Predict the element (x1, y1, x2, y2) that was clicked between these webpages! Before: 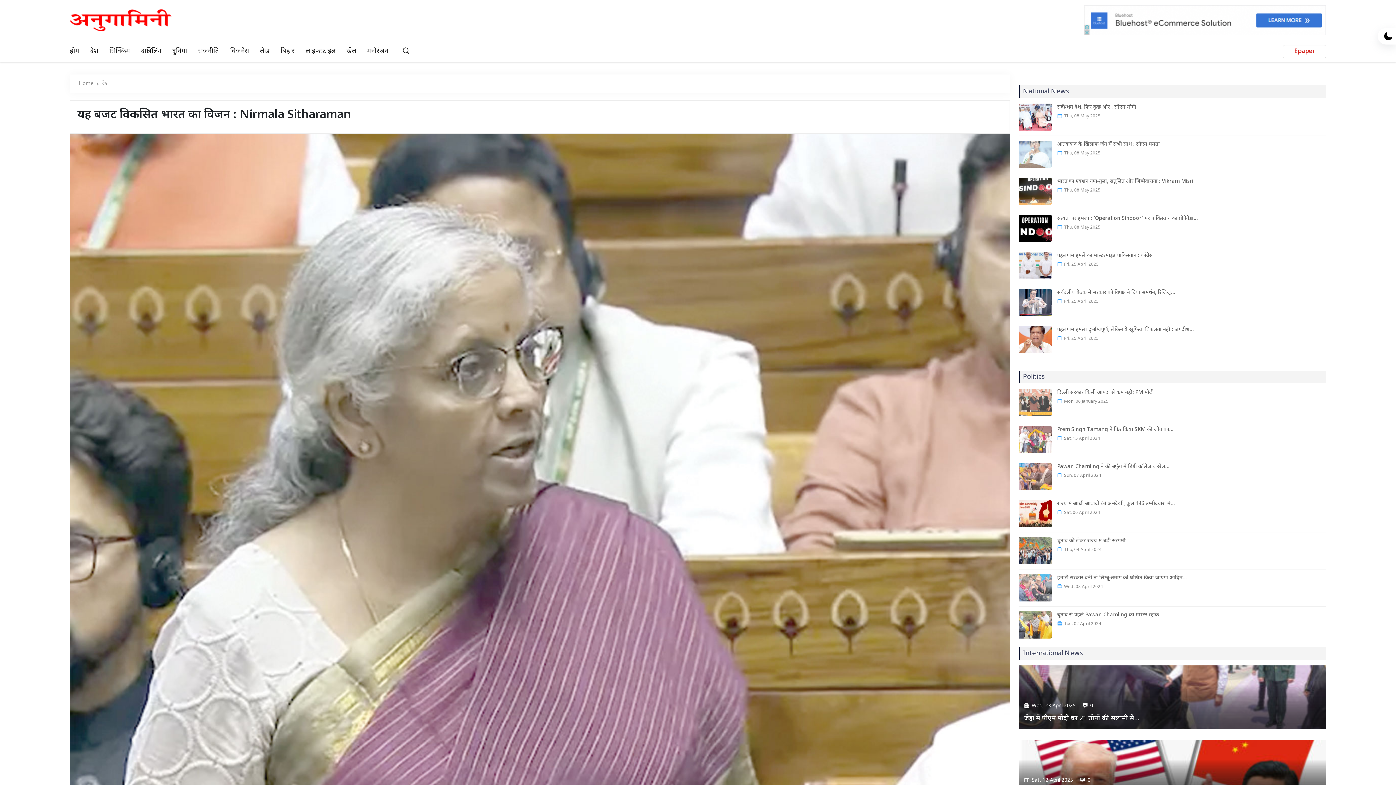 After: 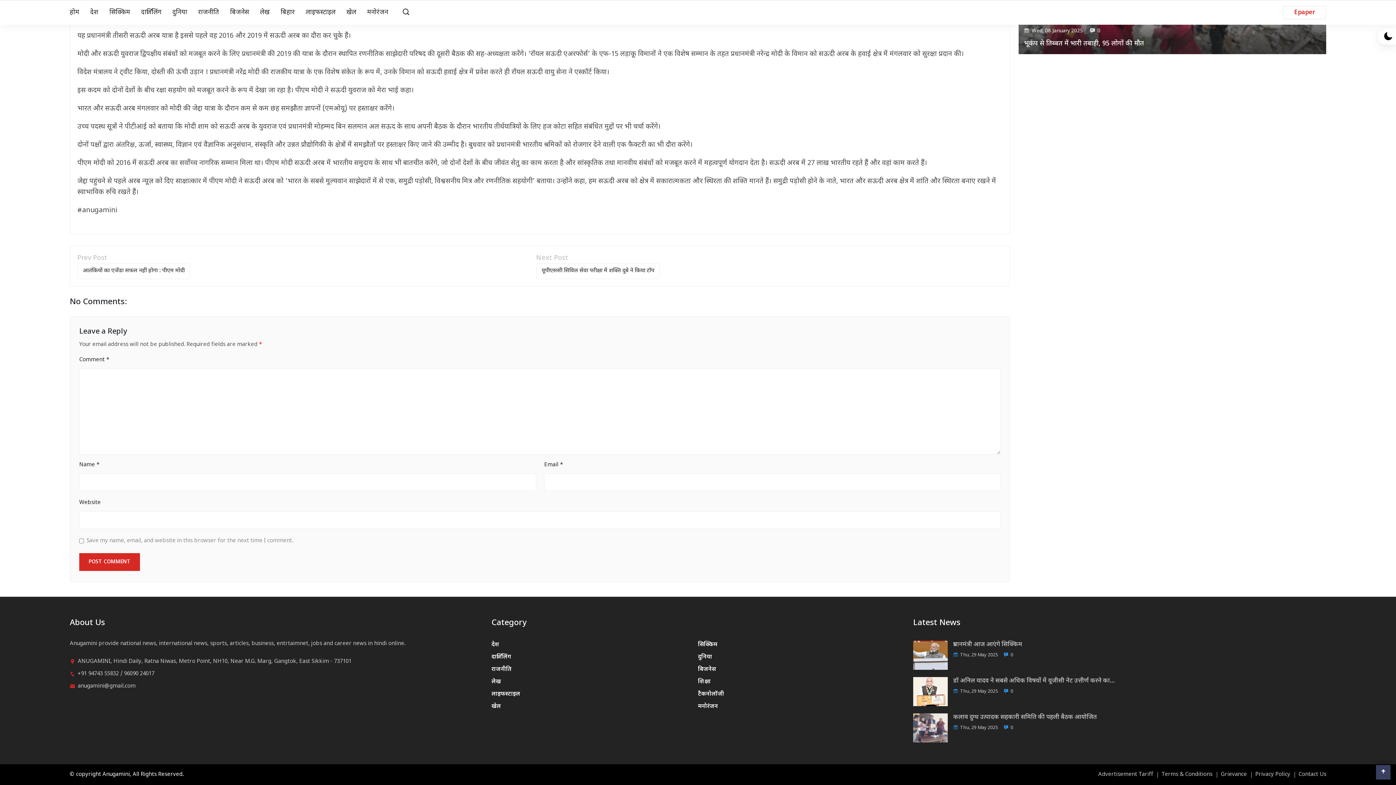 Action: label: 0 bbox: (1090, 702, 1093, 710)